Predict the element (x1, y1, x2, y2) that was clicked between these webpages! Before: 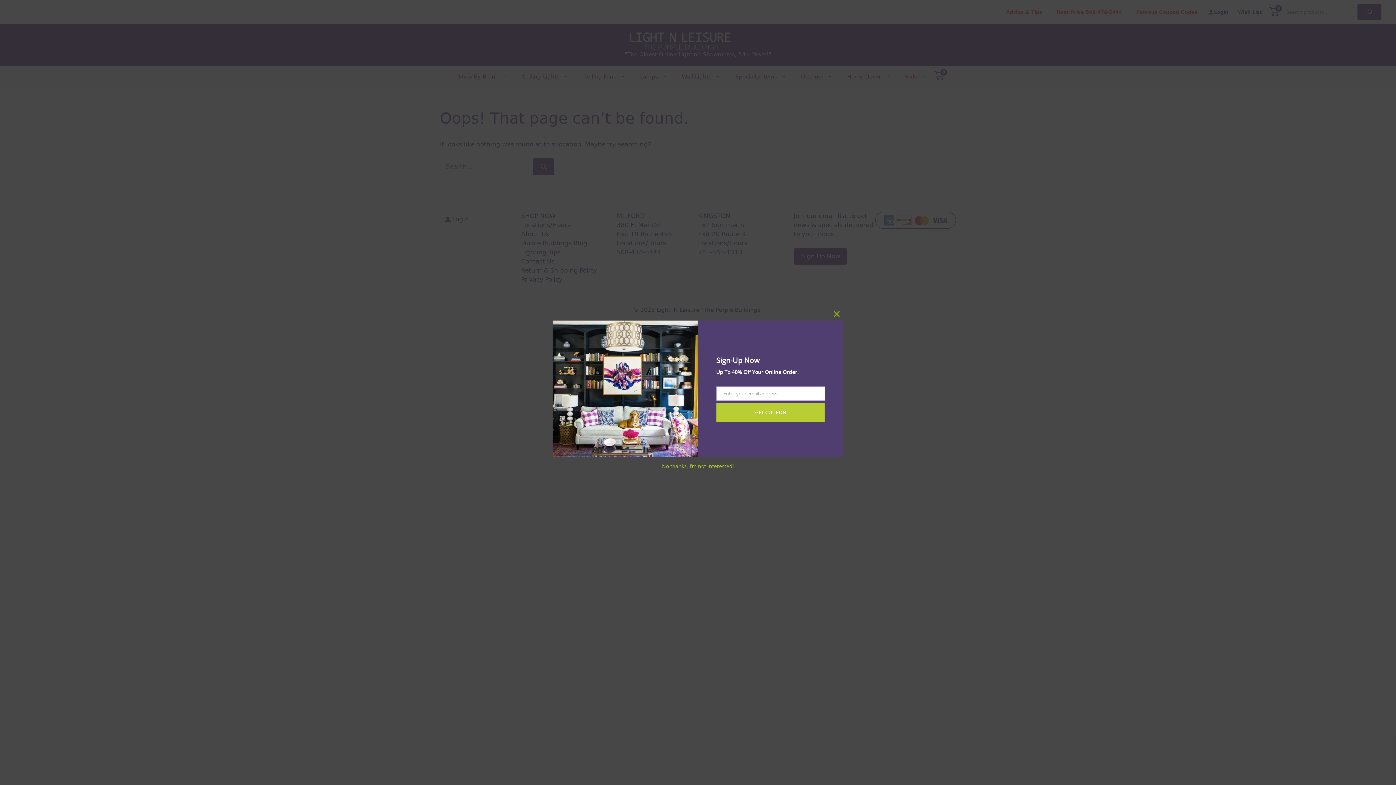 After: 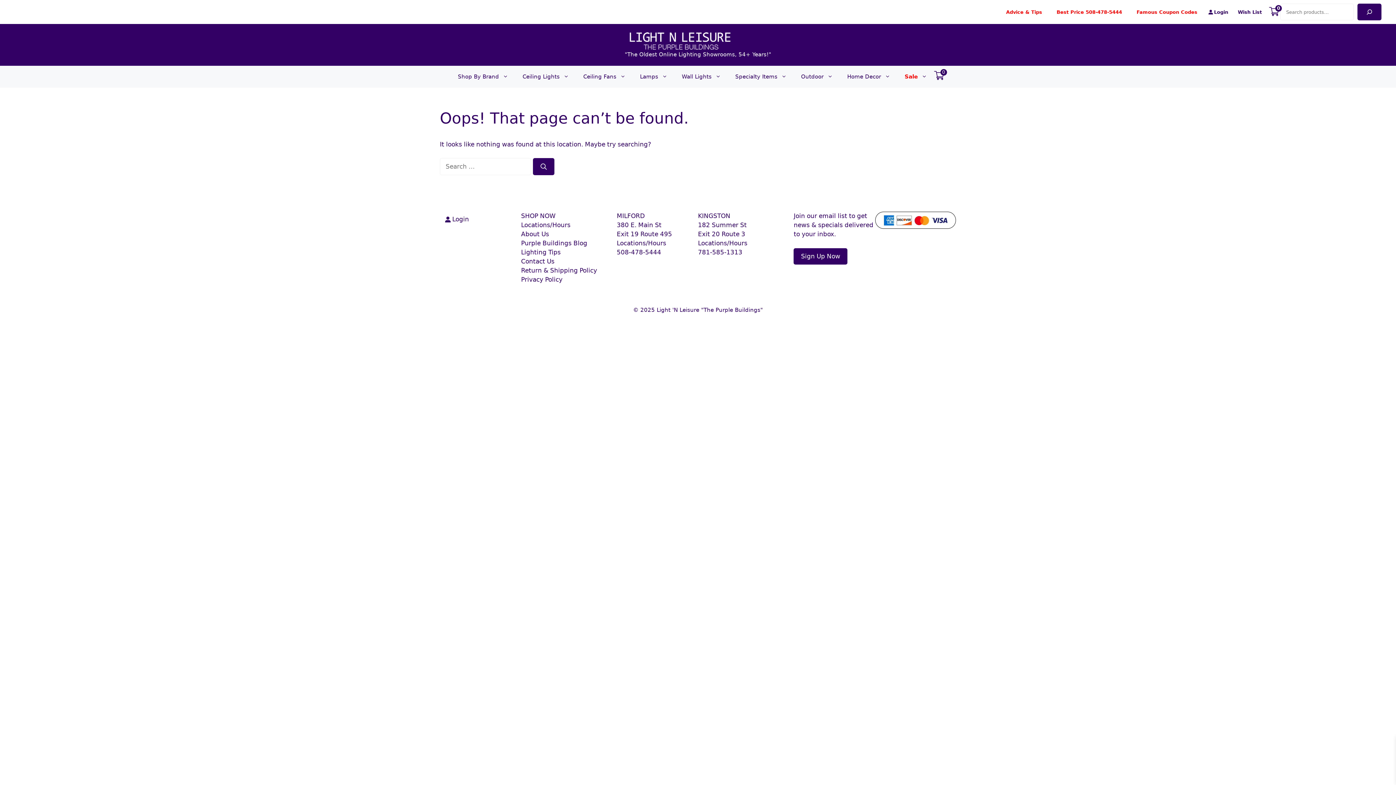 Action: label: Close this module bbox: (830, 307, 843, 320)